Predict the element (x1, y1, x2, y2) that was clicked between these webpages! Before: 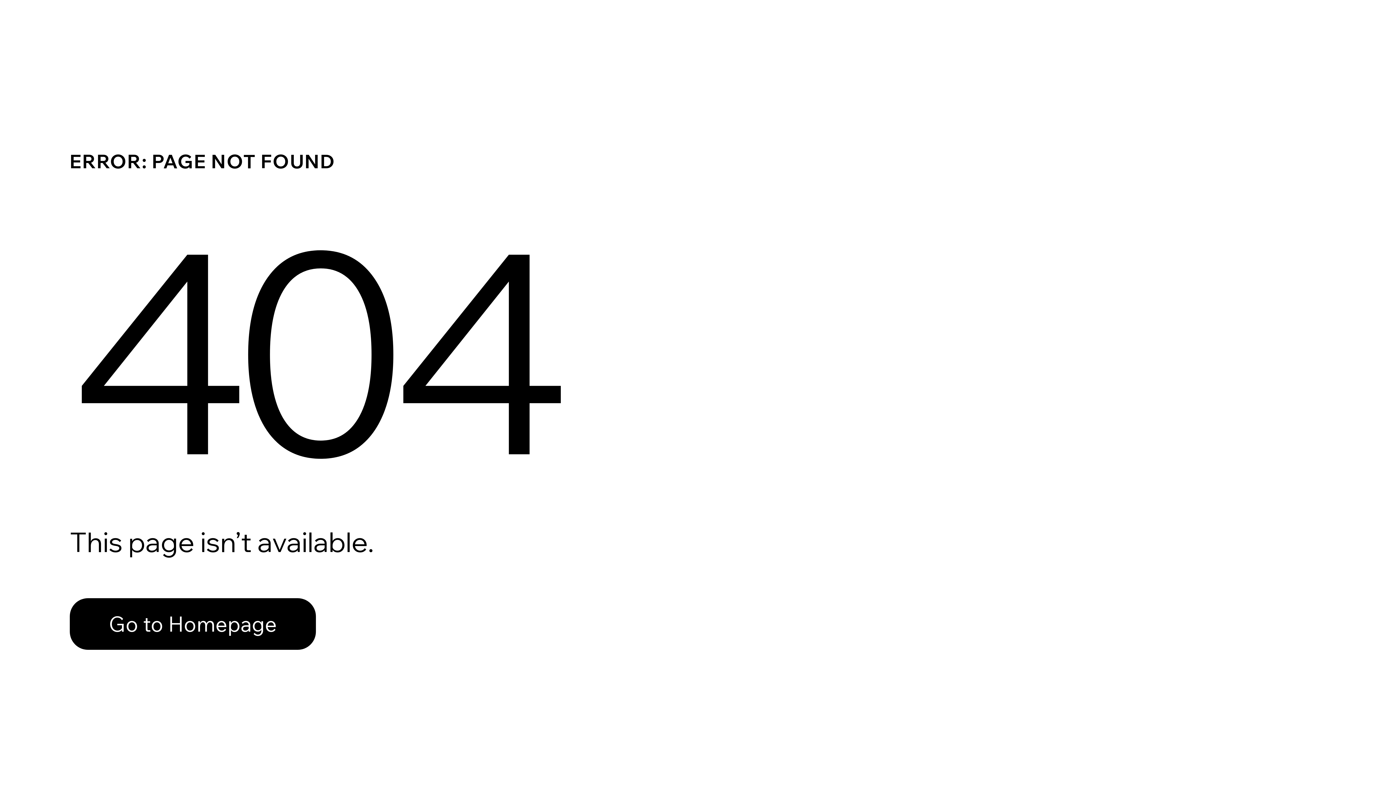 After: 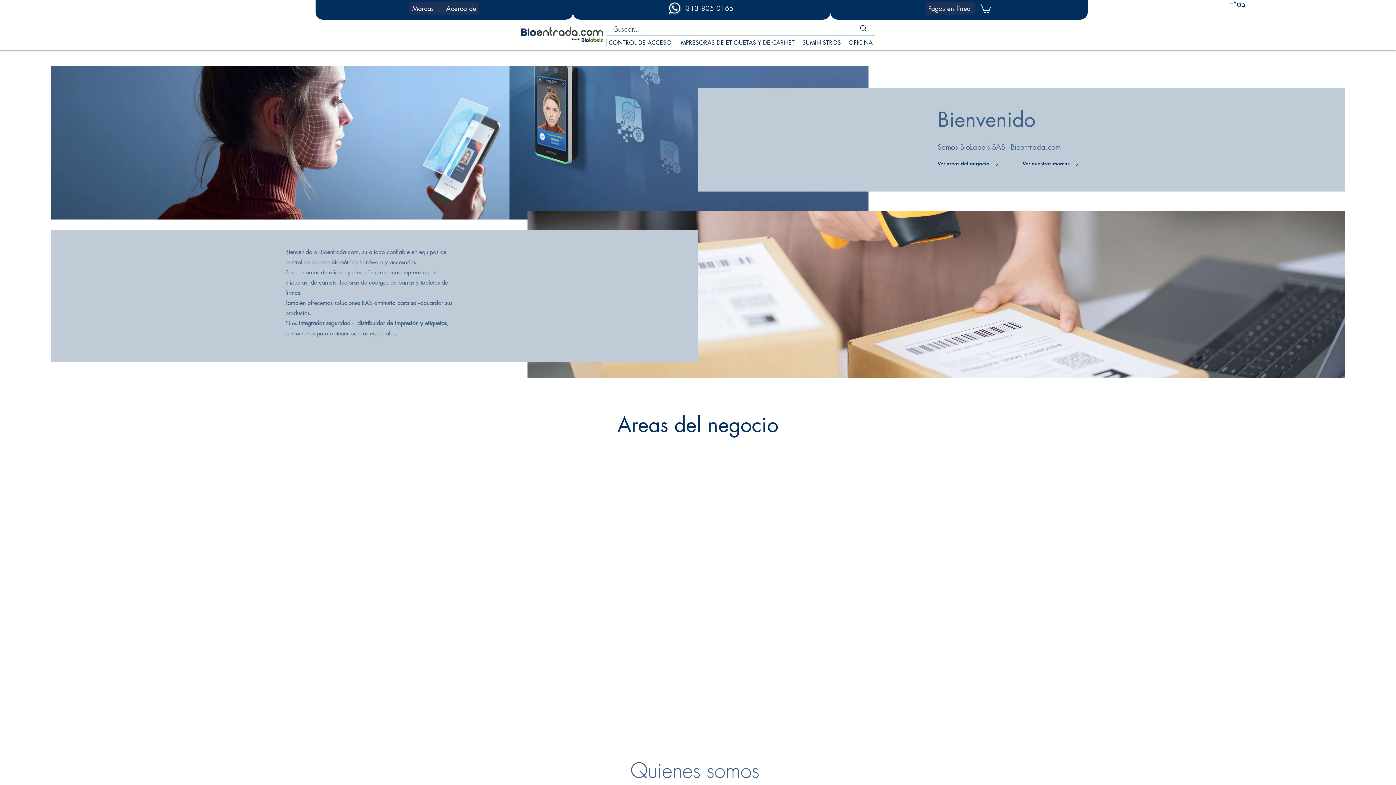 Action: label: Go to Homepage bbox: (69, 582, 768, 659)